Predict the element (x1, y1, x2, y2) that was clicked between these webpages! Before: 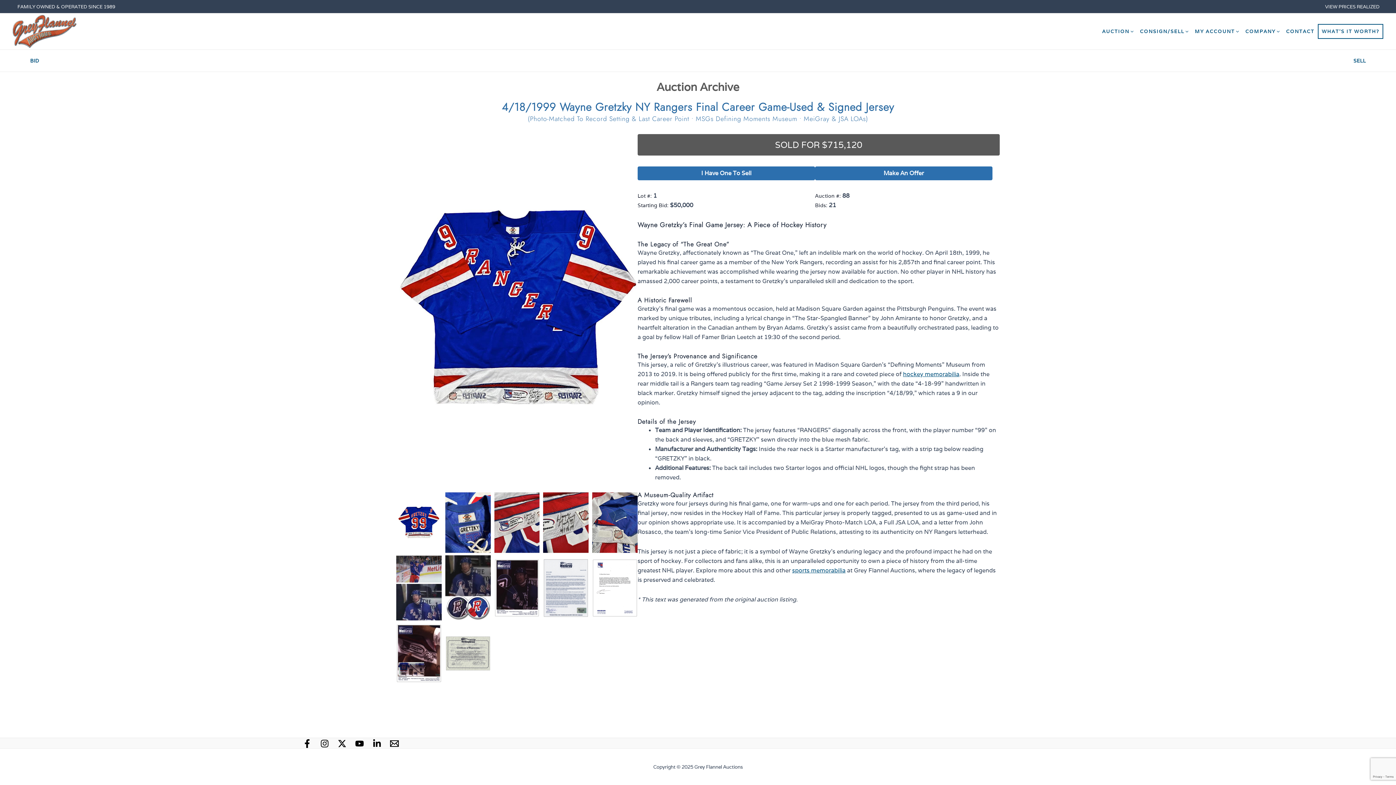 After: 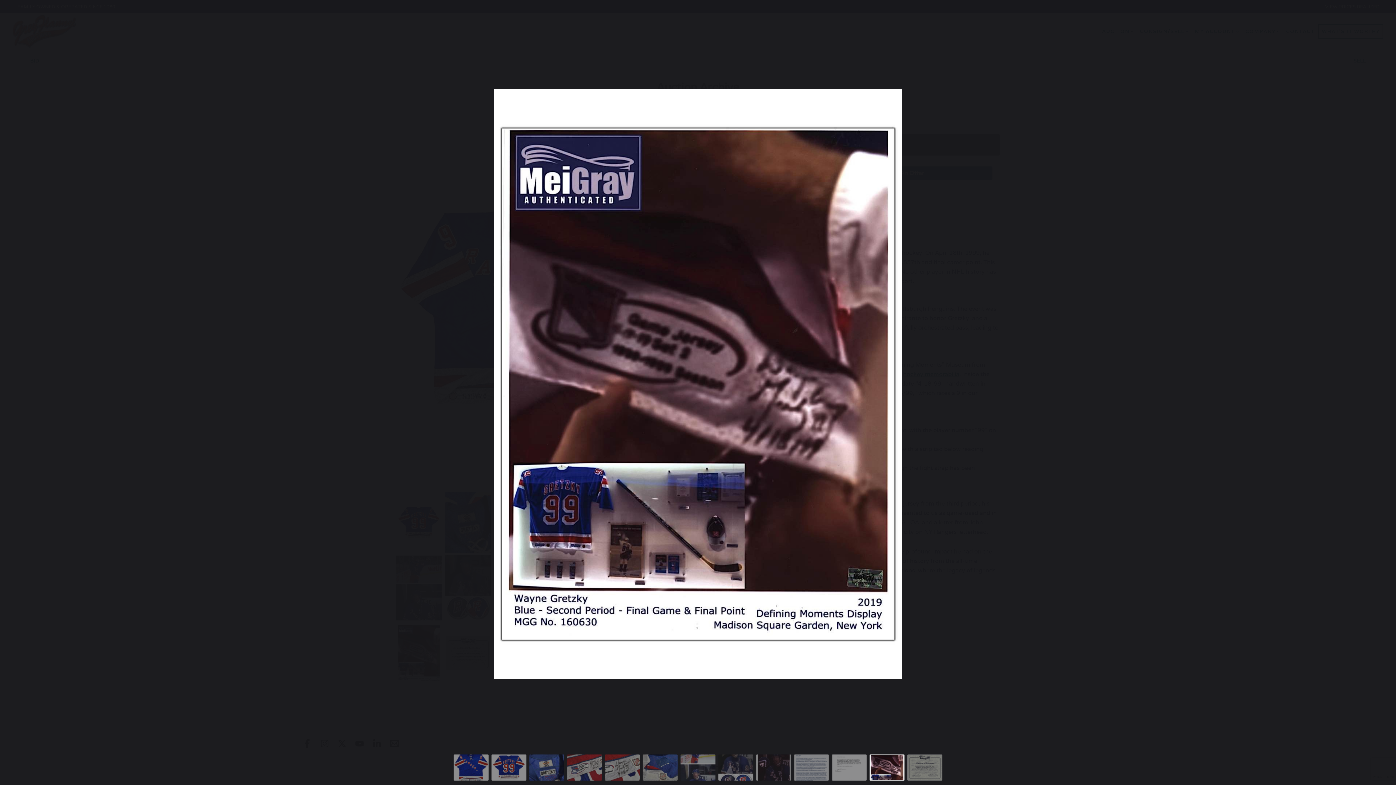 Action: bbox: (394, 621, 443, 686)